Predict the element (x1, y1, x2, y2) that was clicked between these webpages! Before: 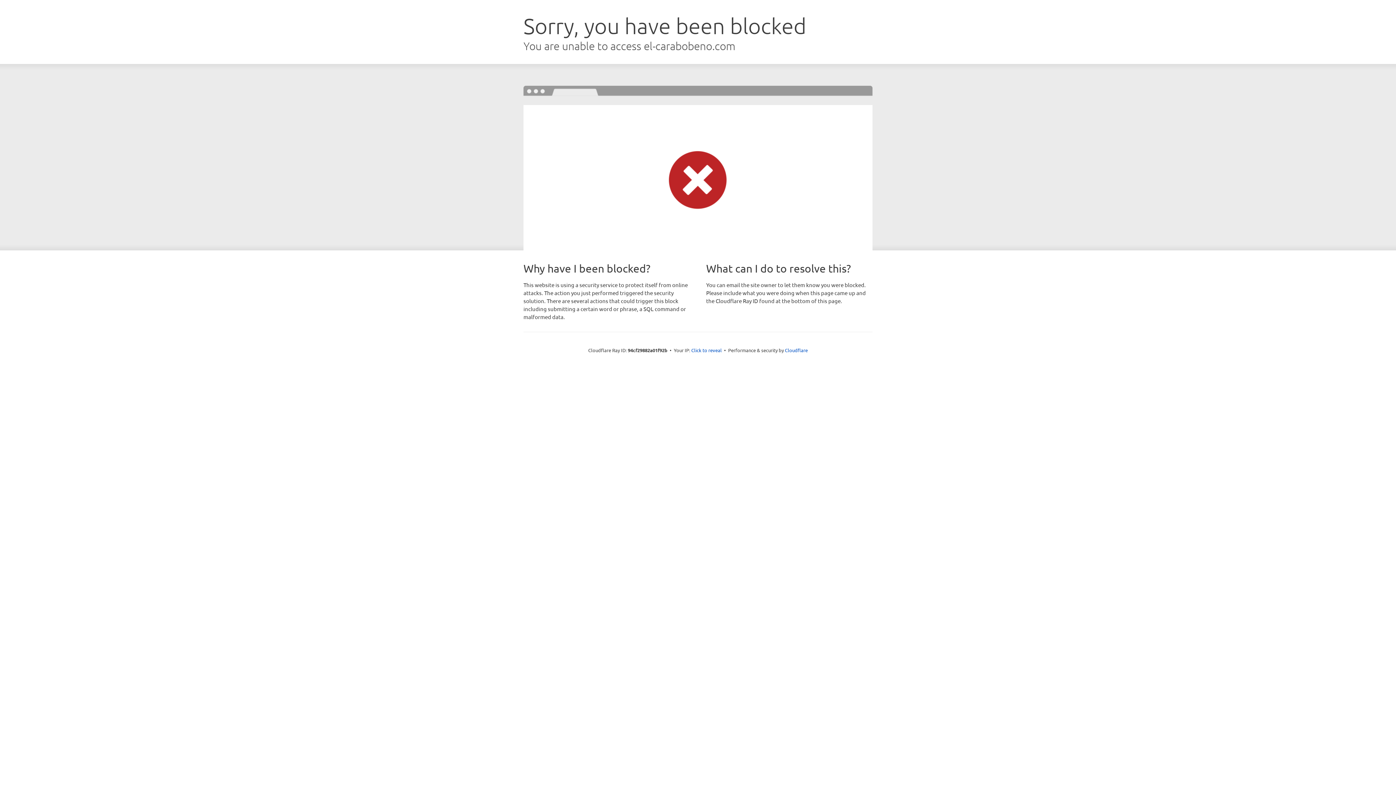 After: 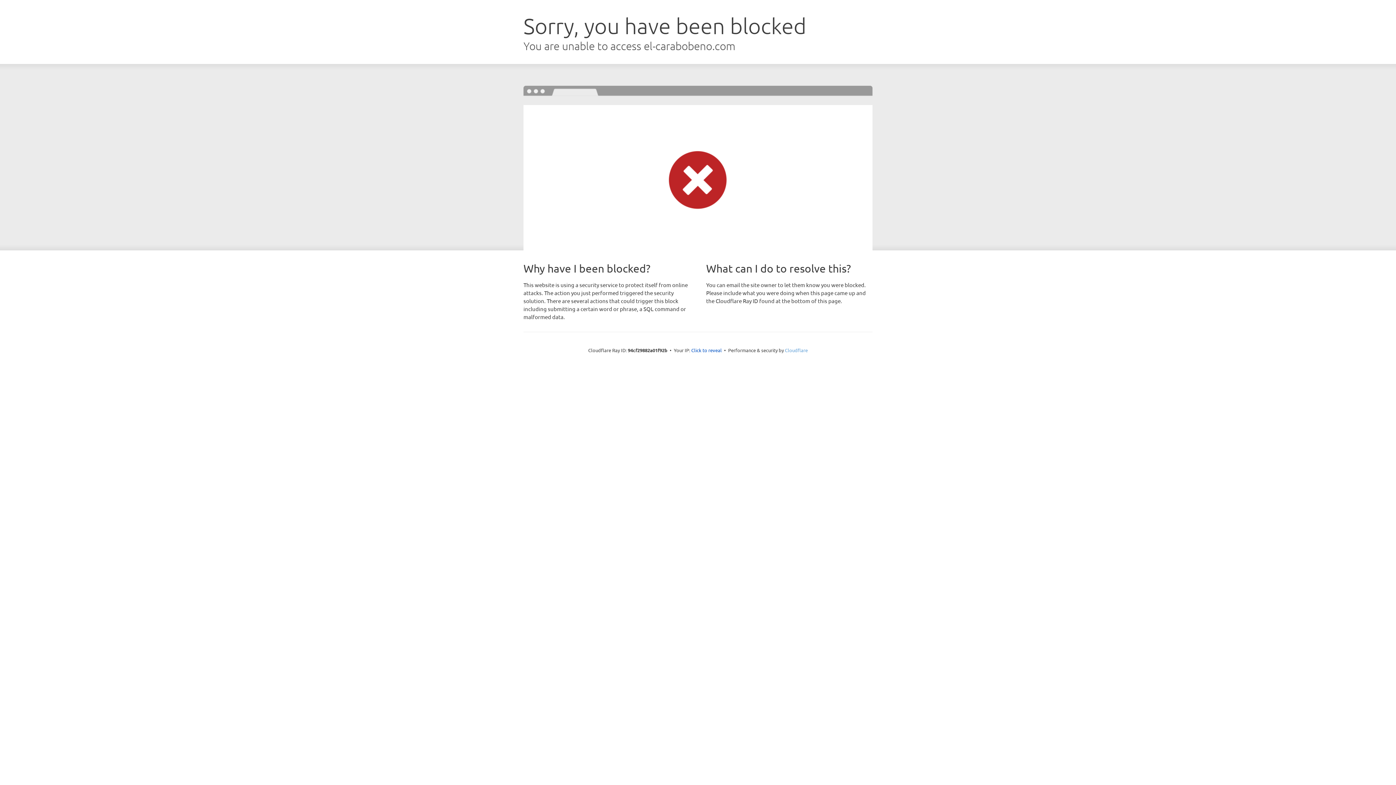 Action: bbox: (785, 347, 808, 353) label: Cloudflare